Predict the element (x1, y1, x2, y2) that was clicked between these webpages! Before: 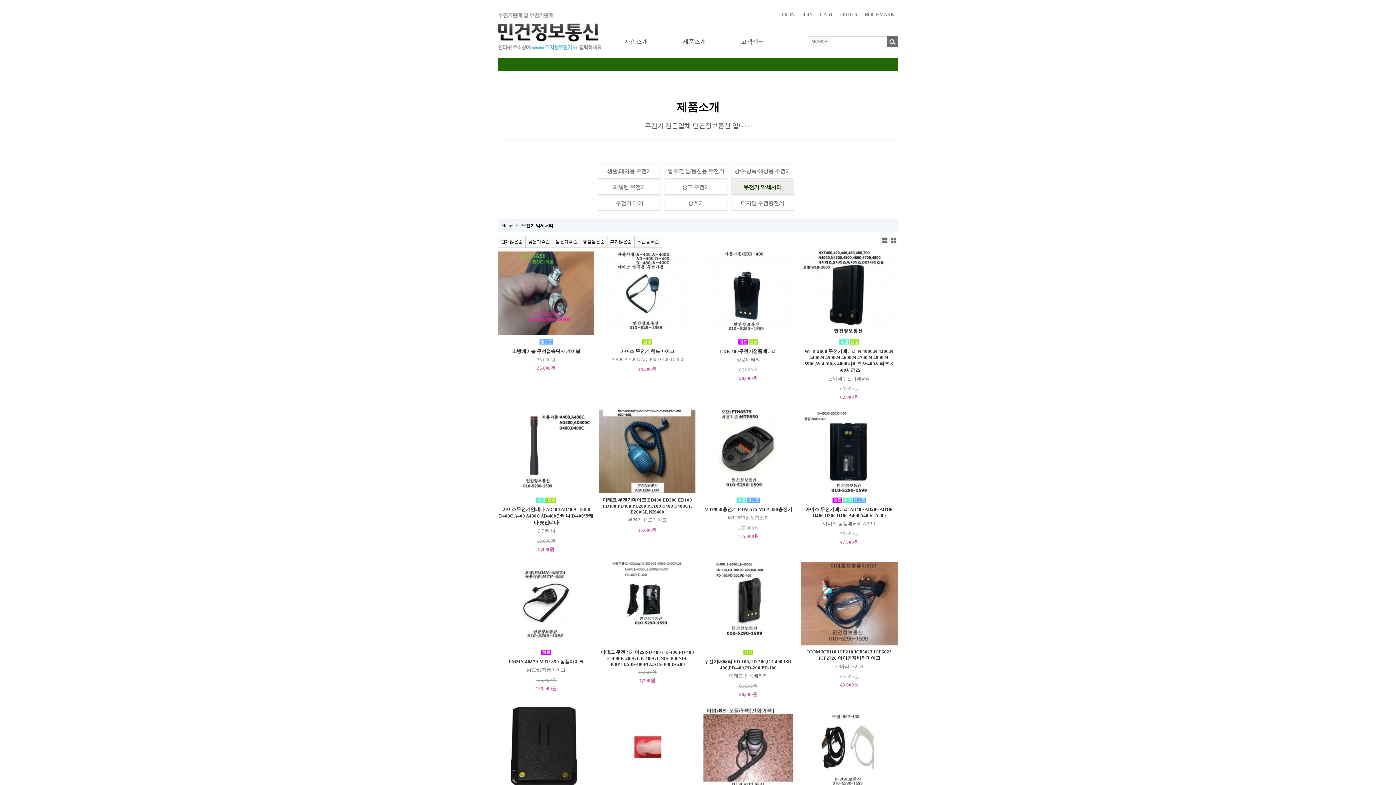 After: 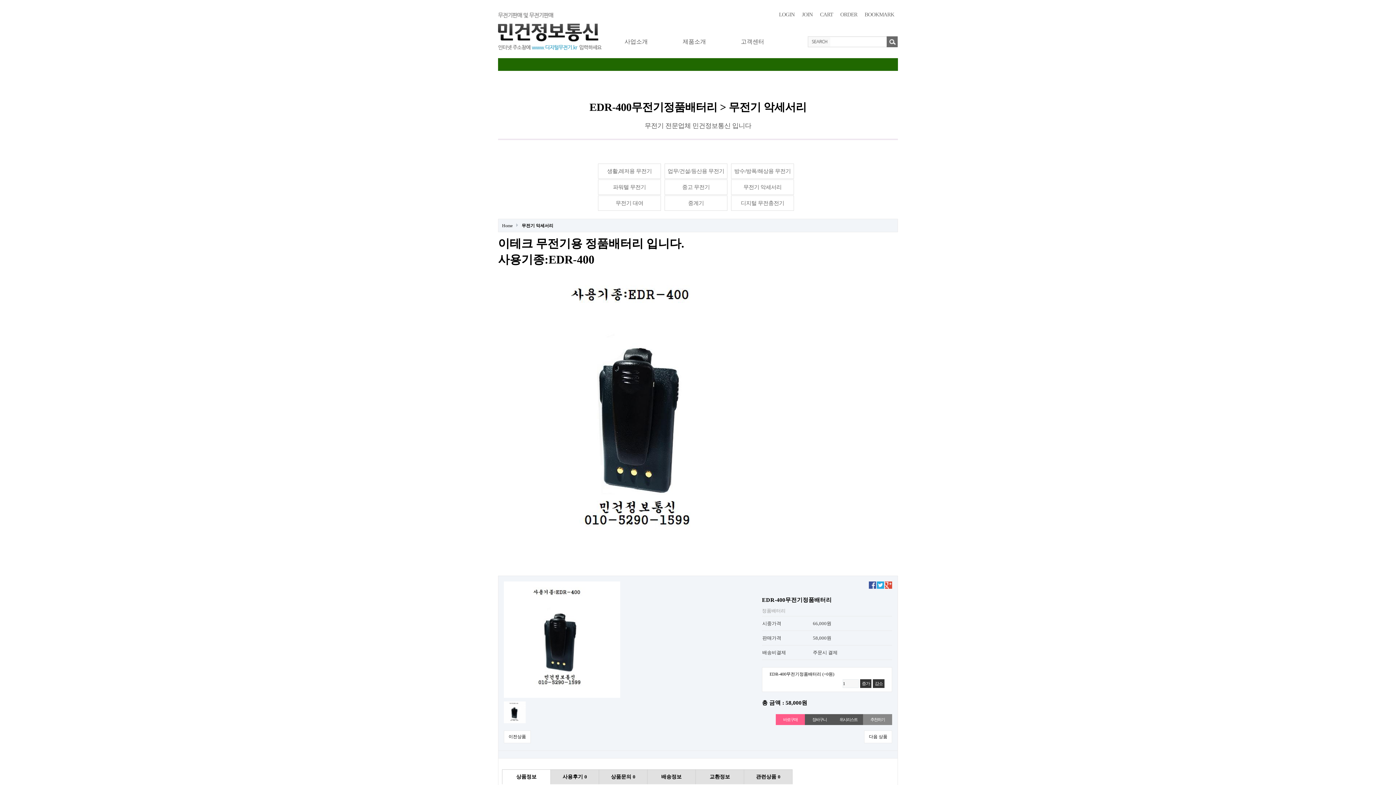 Action: label: EDR-400무전기정품배터리 bbox: (720, 348, 776, 354)